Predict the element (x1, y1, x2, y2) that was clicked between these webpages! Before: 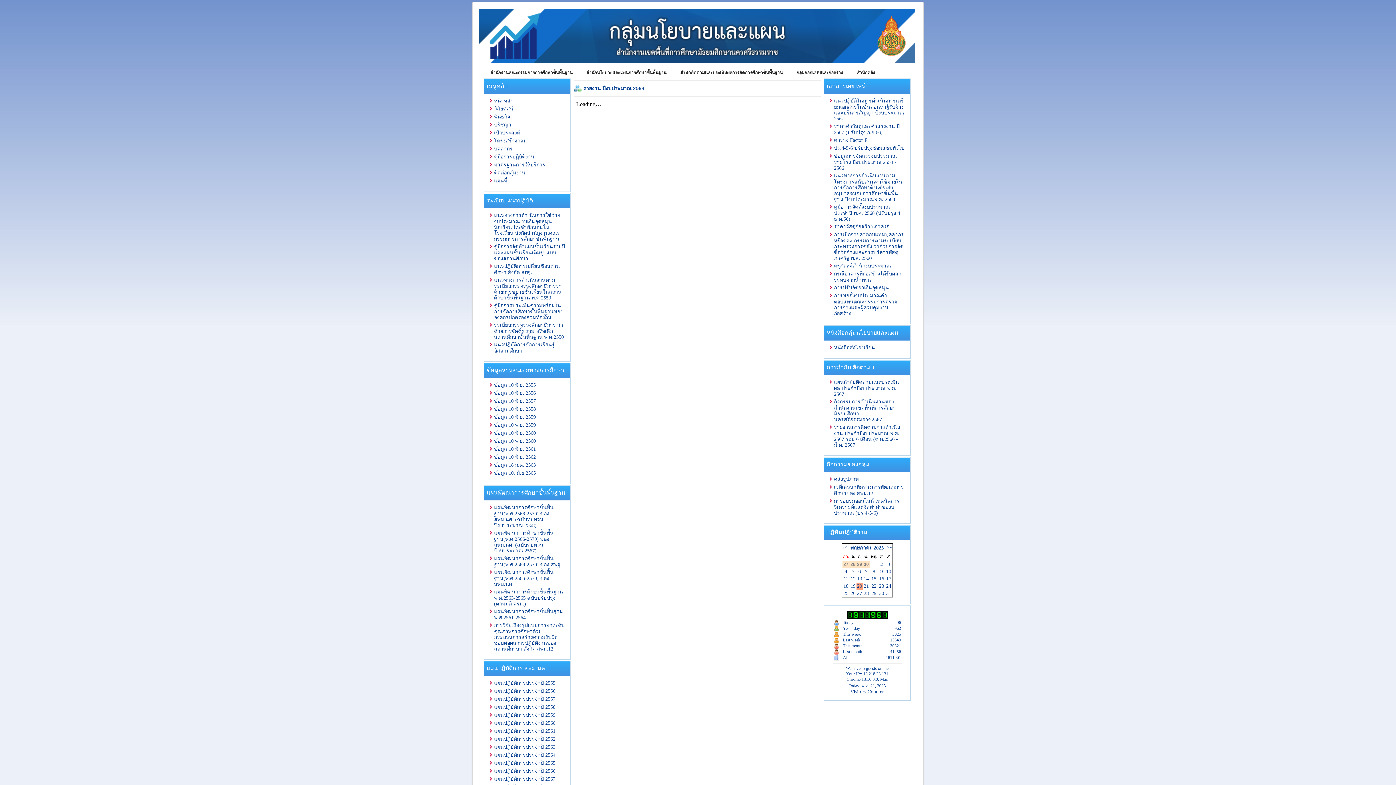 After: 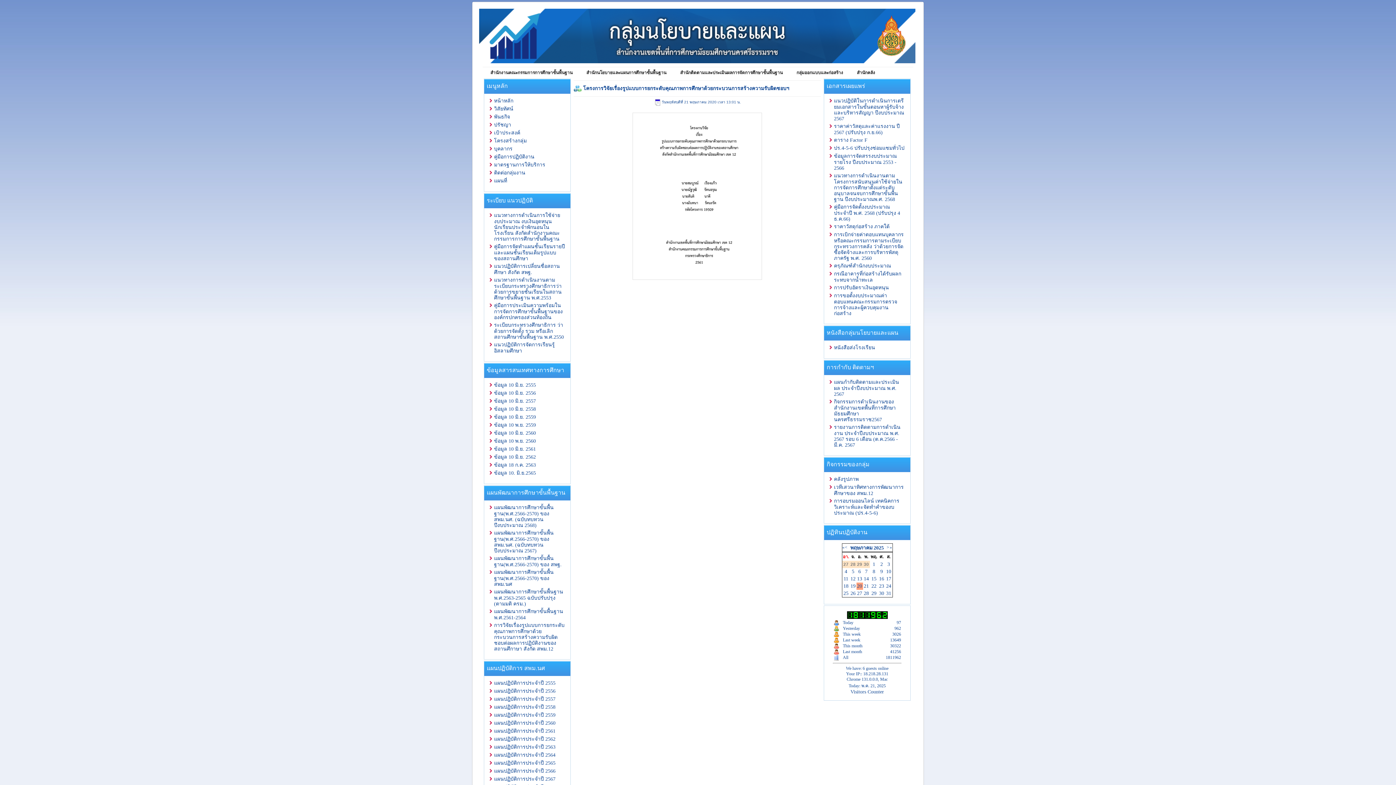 Action: label: การวิจัยเรื่องรูปแบบการยกระดับคุณภาพการศึกษาด้วยกระบวนการสร้างความรับผิดชอบต่อผลการปฏิบัติงานของสถานศึกาษา สังกัด สพม.12 bbox: (494, 622, 564, 651)